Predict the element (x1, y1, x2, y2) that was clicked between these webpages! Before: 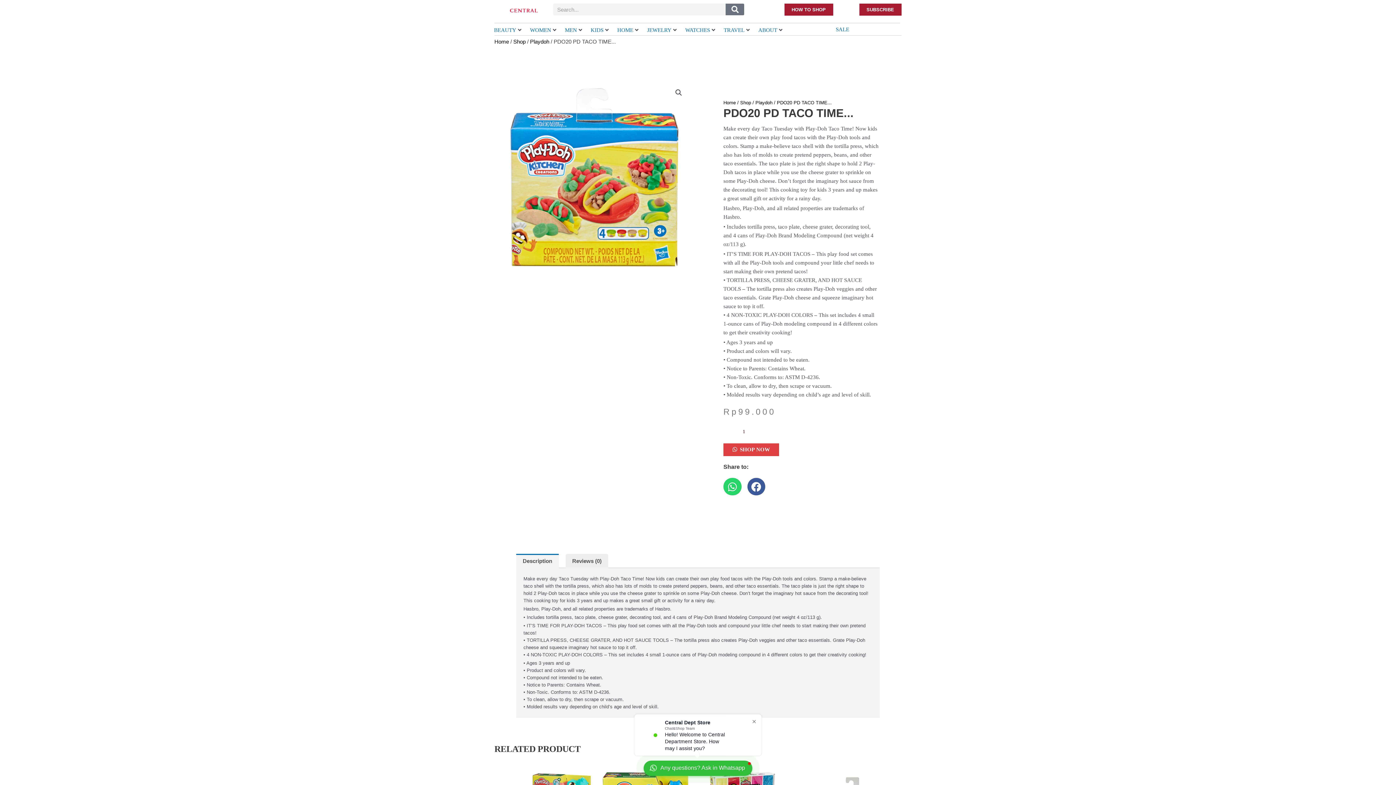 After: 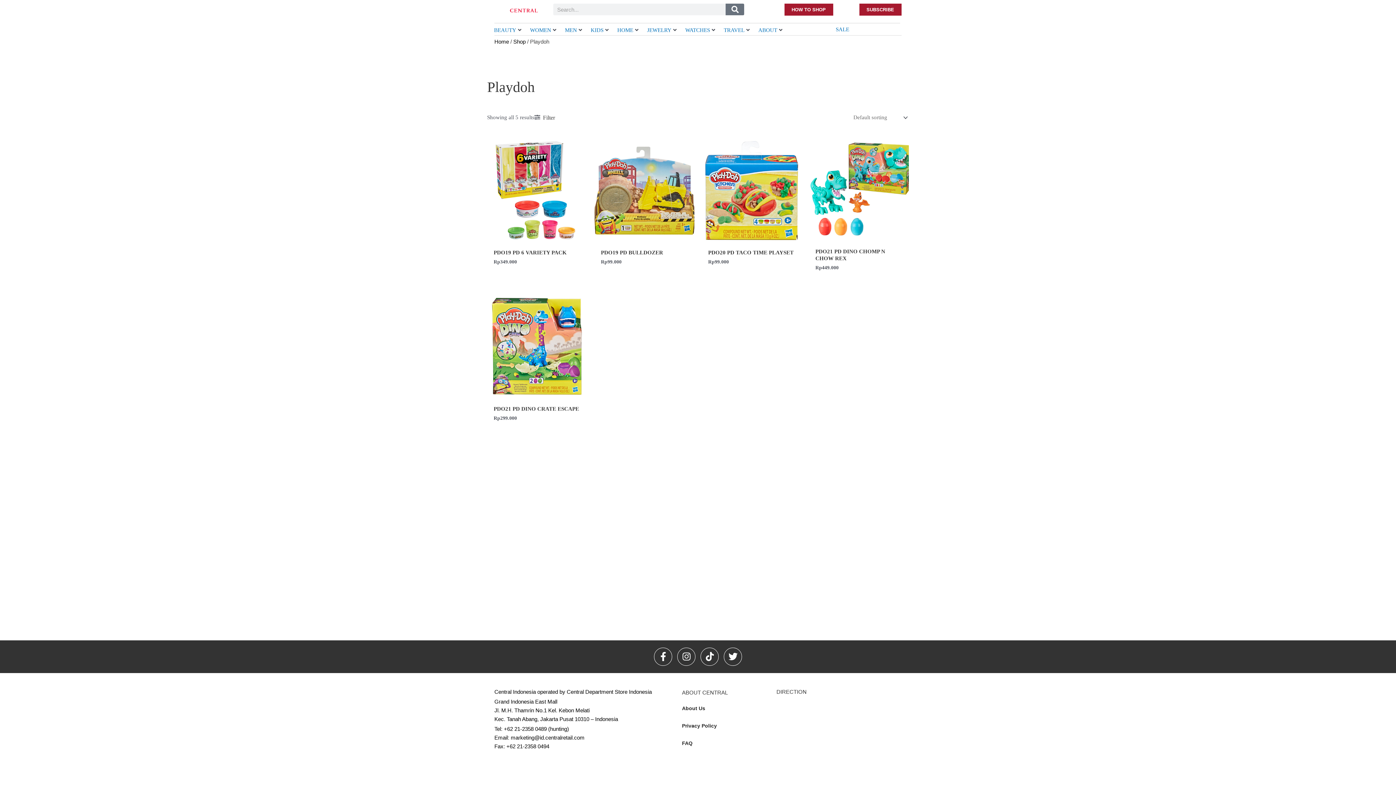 Action: label: Playdoh bbox: (755, 99, 772, 105)